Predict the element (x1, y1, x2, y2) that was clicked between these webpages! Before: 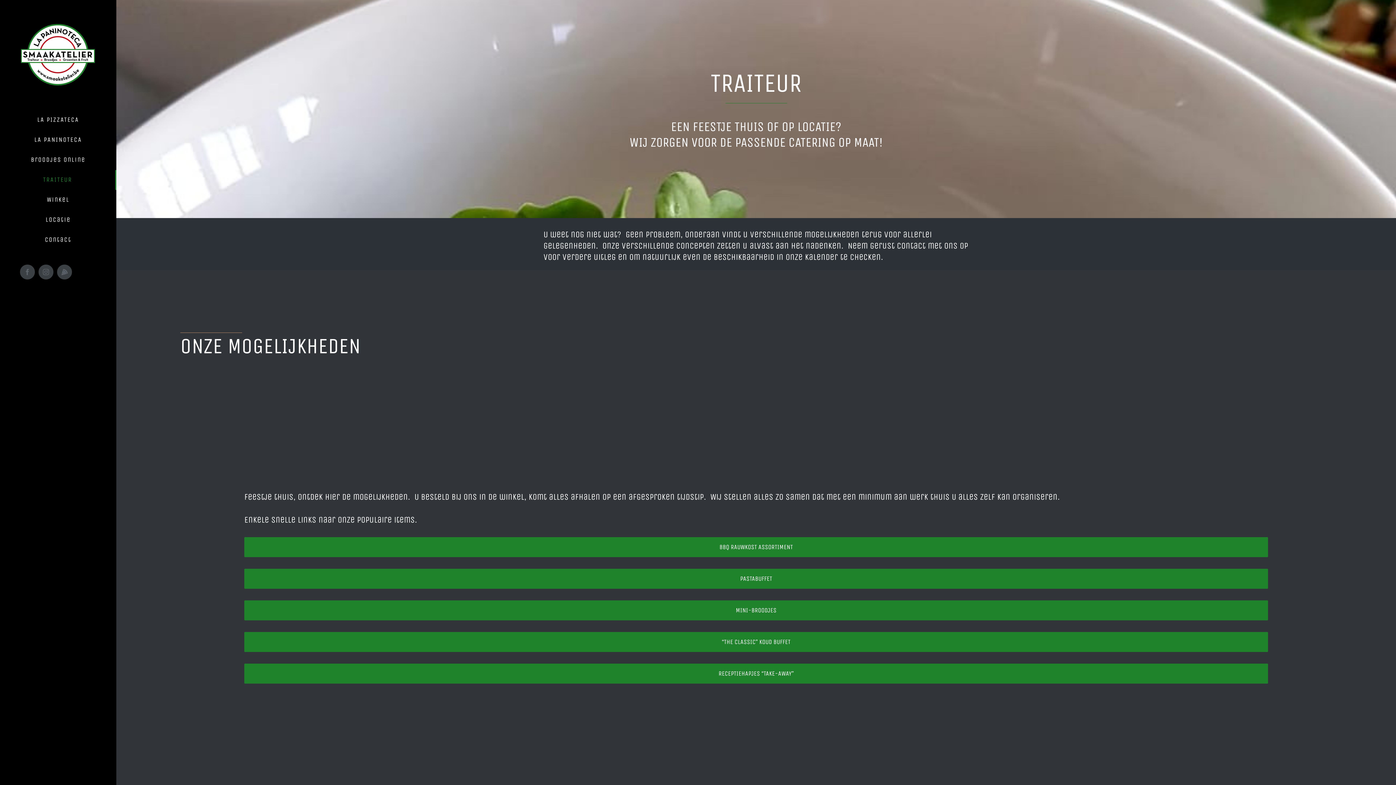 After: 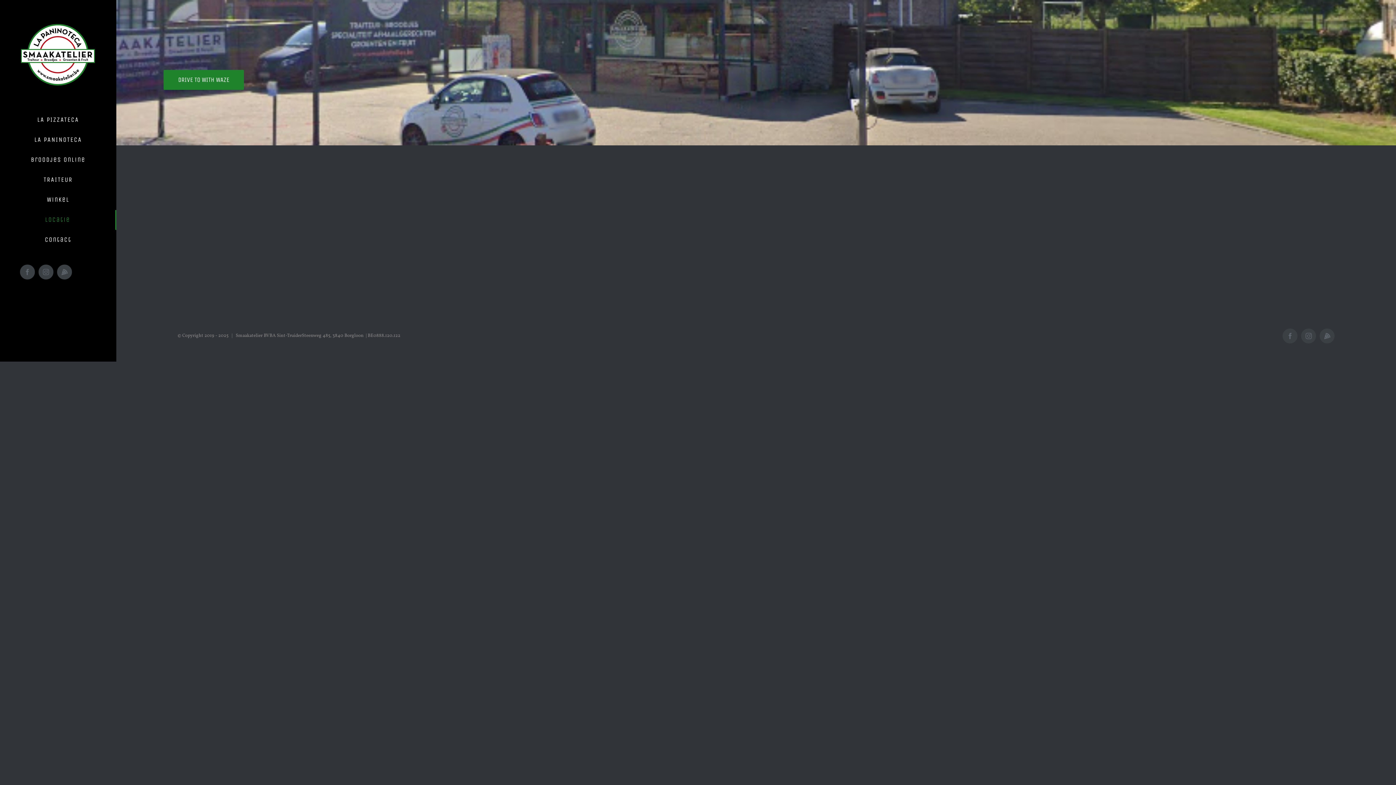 Action: bbox: (0, 210, 116, 230) label: Locatie